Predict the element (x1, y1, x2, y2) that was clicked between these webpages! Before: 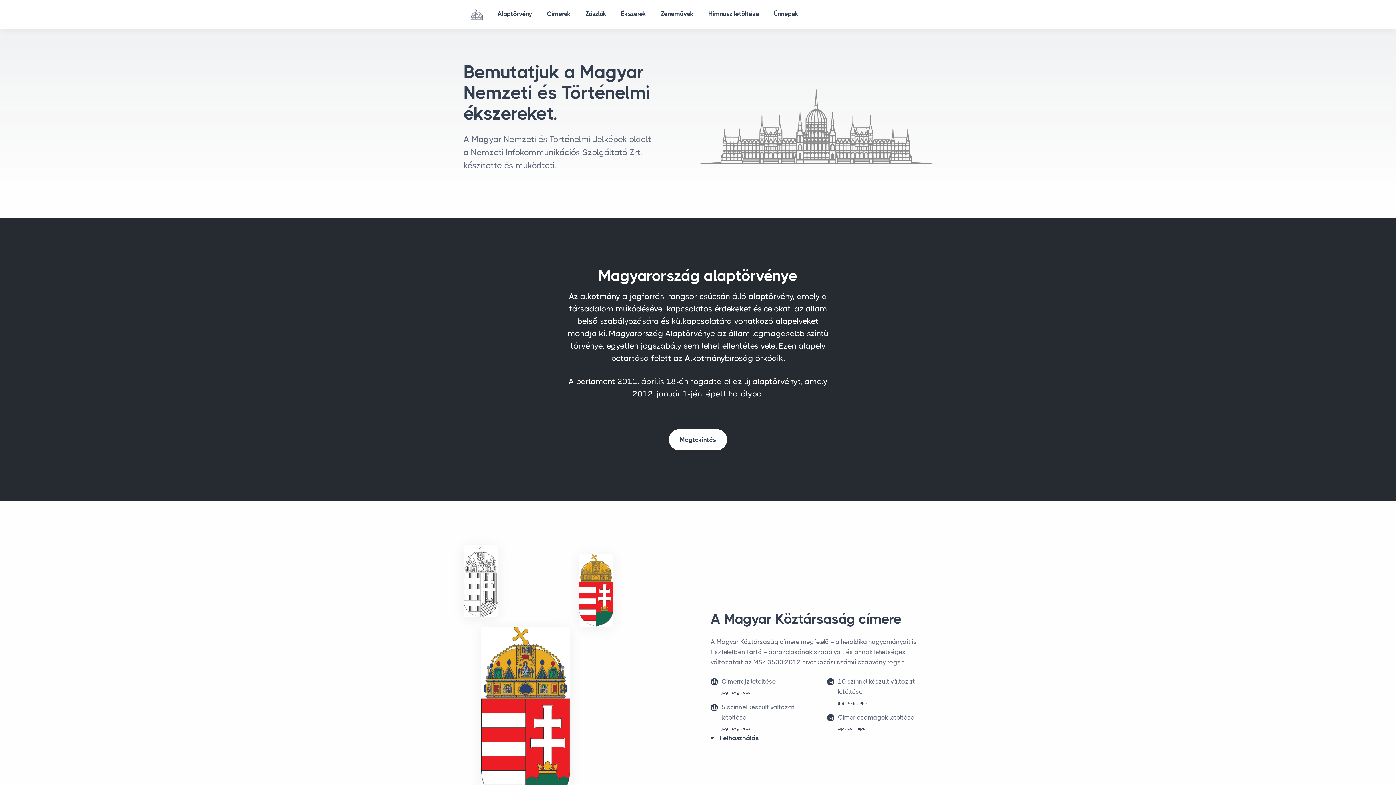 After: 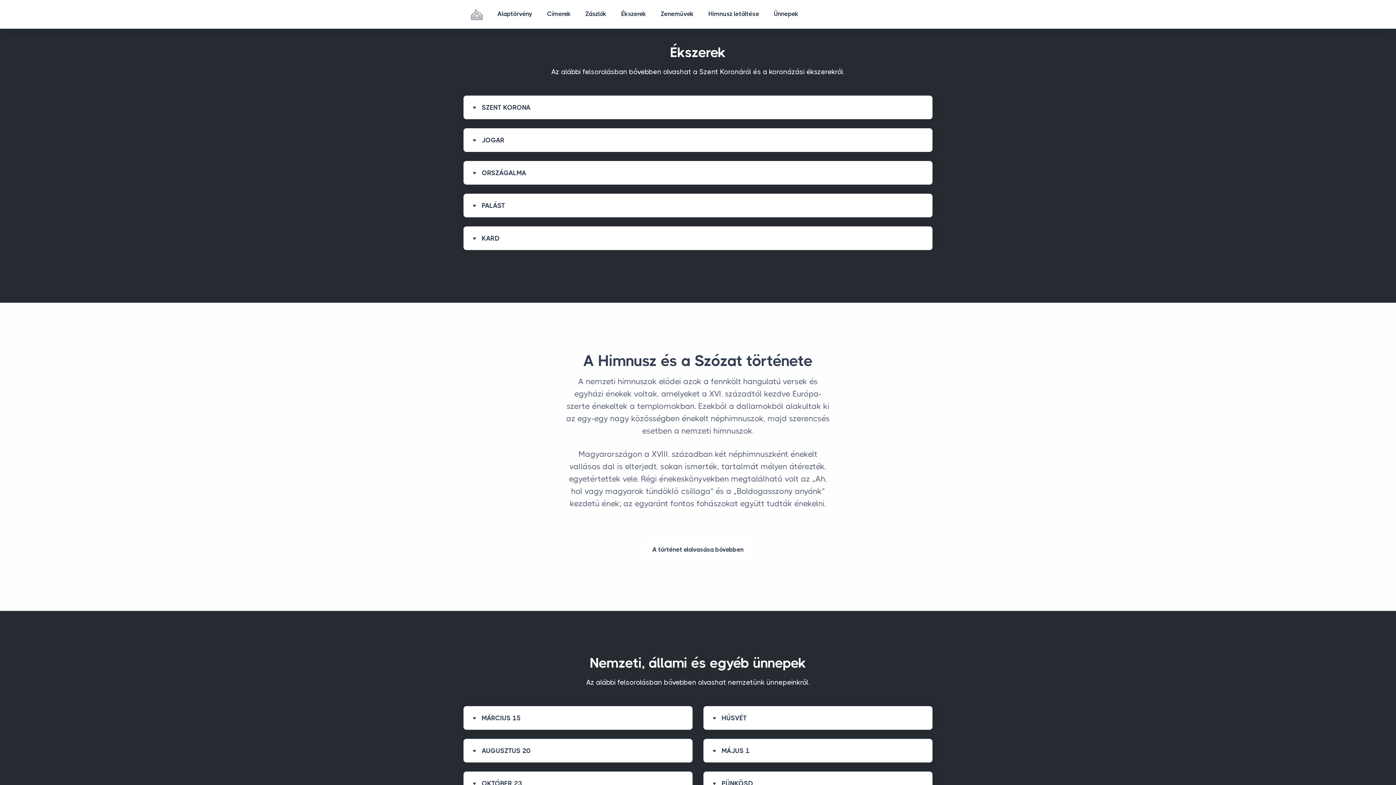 Action: label: Ékszerek bbox: (613, 0, 653, 27)